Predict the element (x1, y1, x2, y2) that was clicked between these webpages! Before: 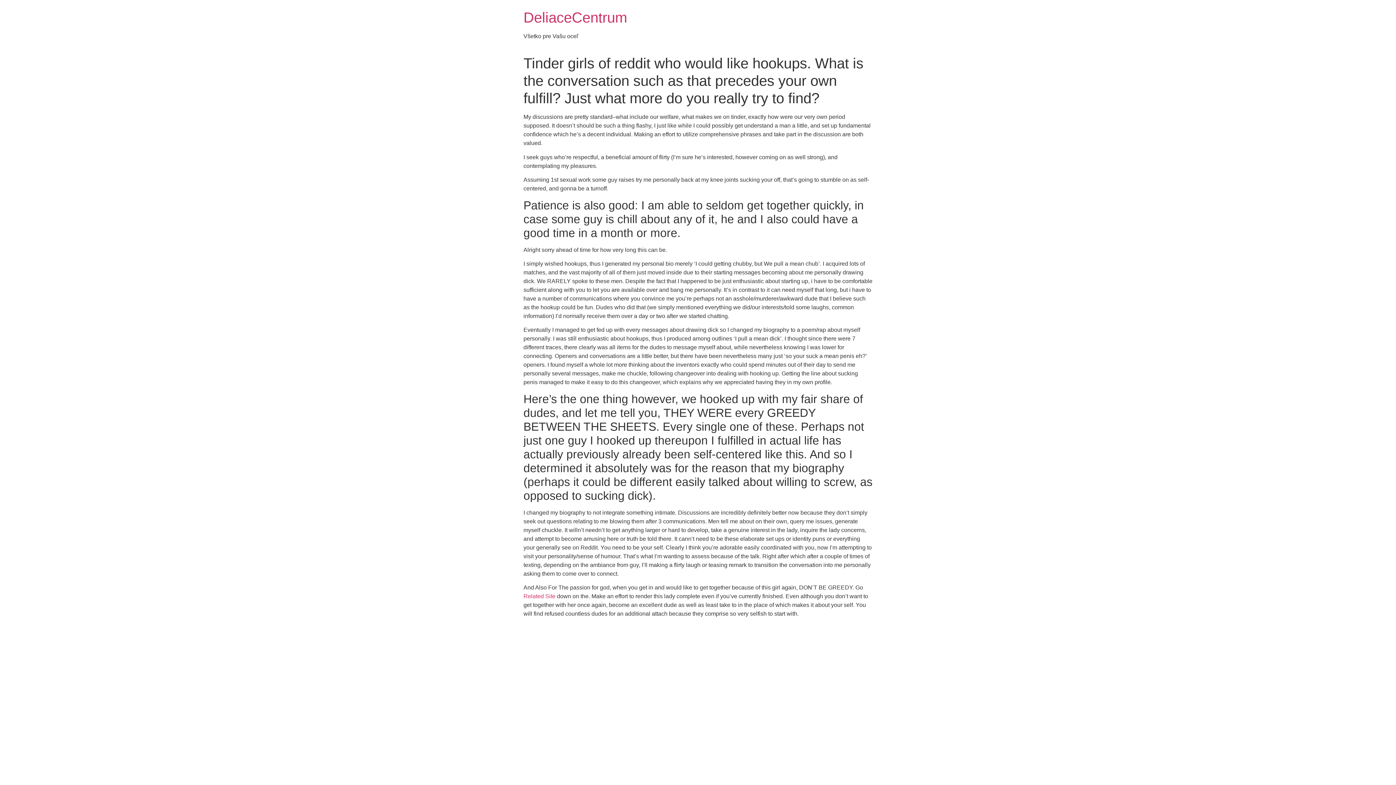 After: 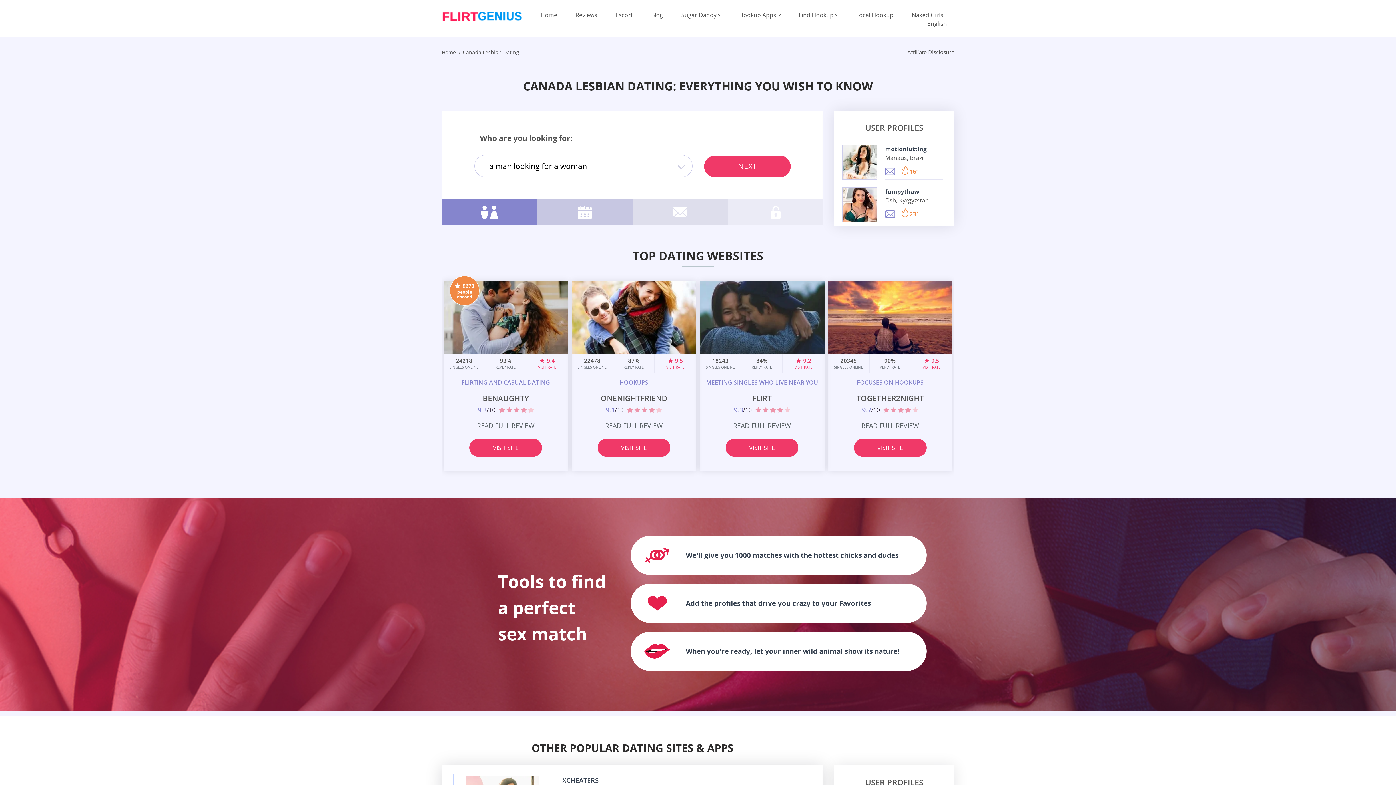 Action: bbox: (523, 593, 555, 599) label: Related Site